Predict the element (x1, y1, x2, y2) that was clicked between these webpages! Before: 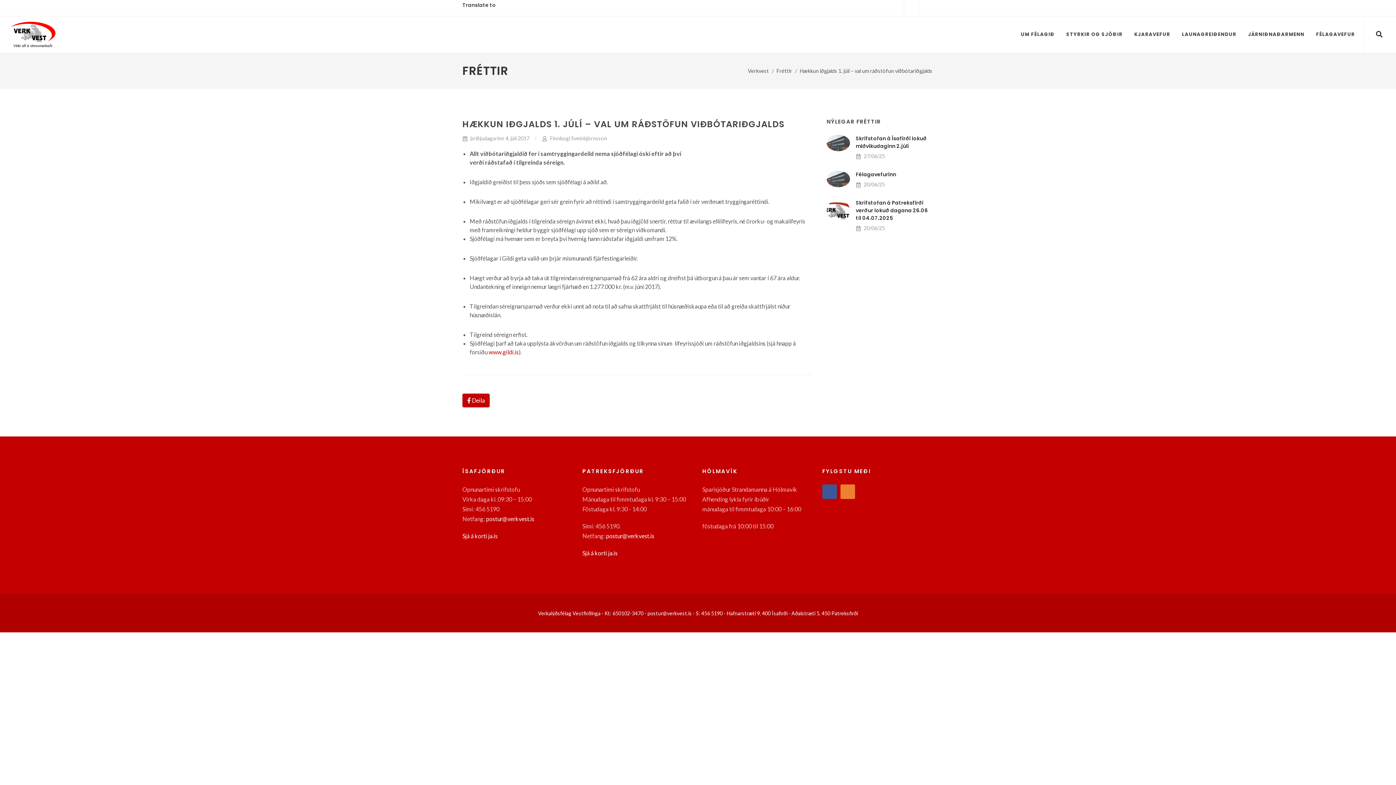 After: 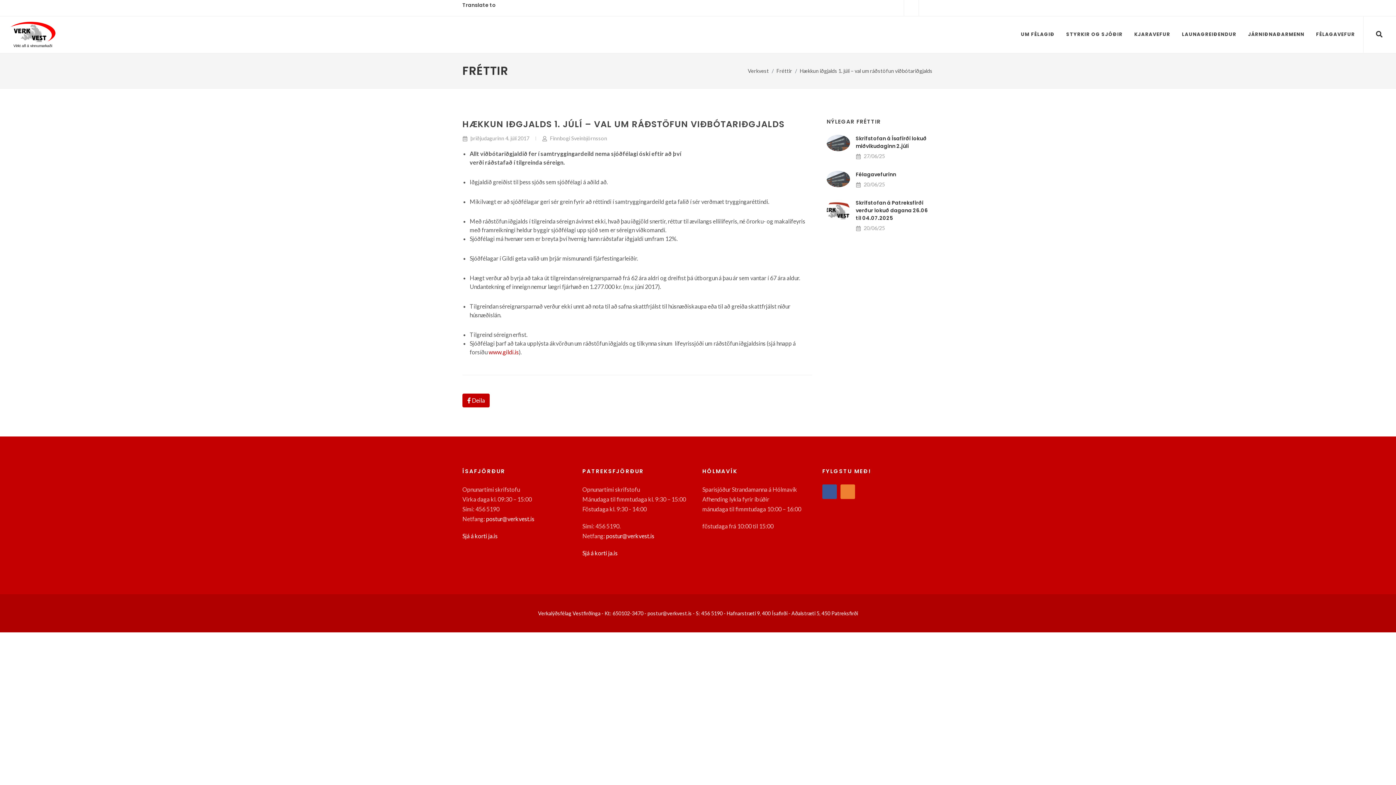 Action: bbox: (606, 532, 654, 539) label: postur@verkvest.is